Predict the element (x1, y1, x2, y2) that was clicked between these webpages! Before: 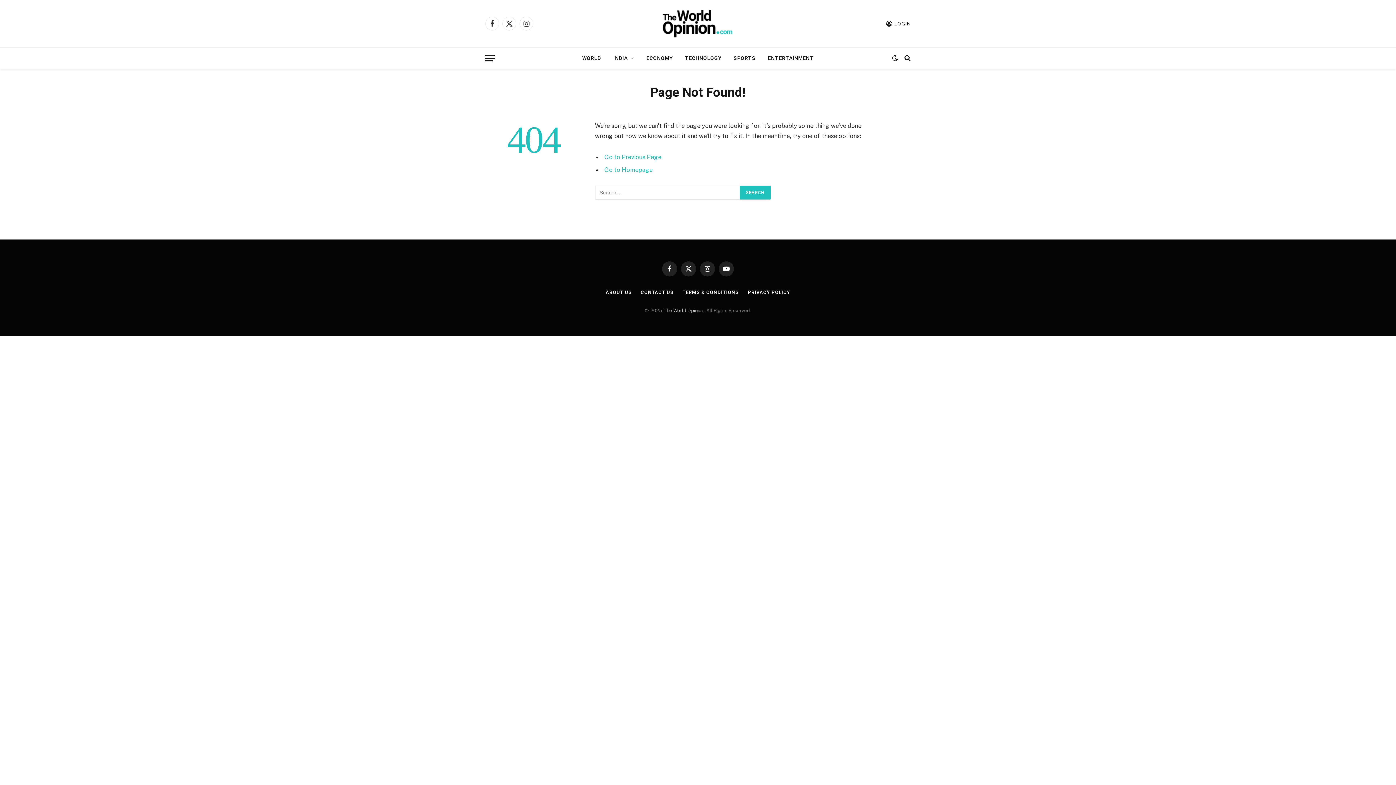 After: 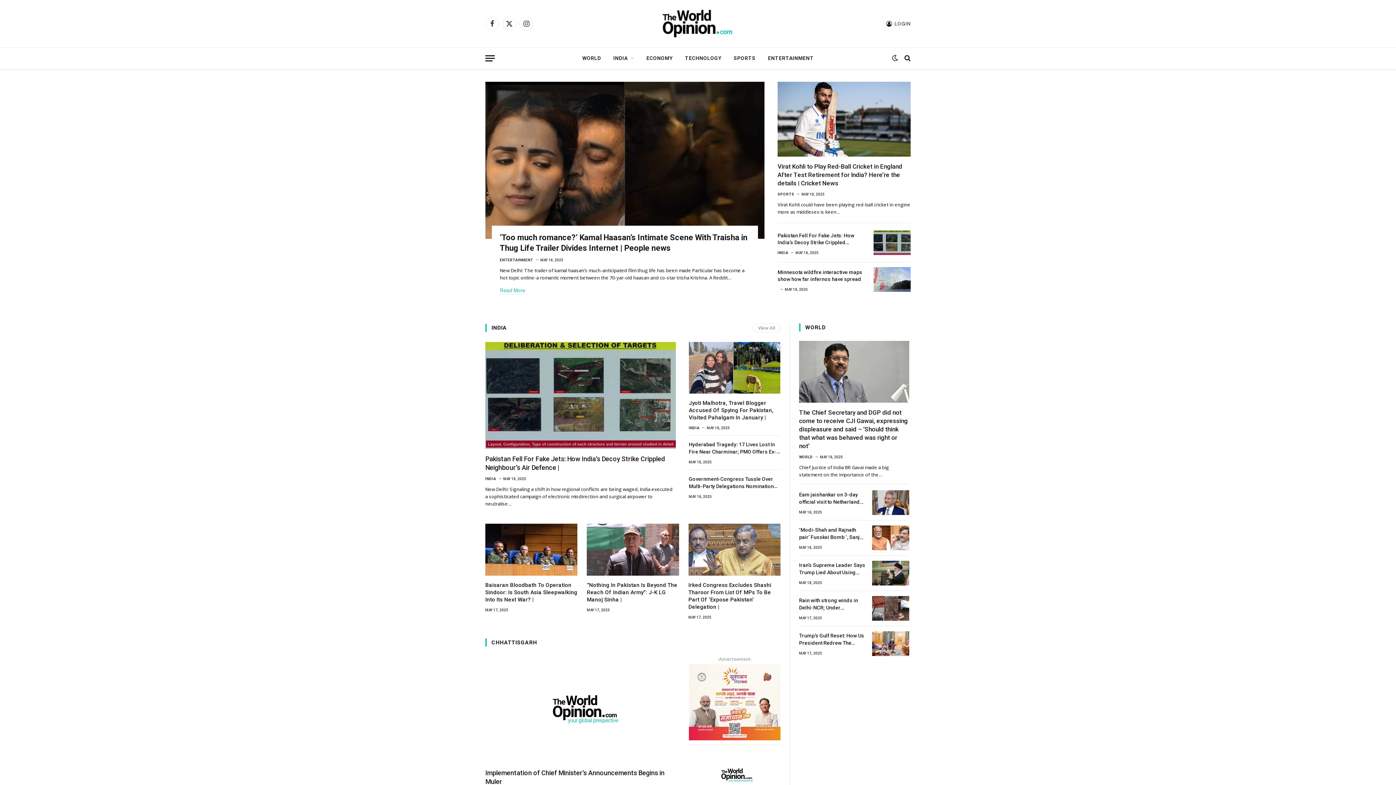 Action: bbox: (661, 5, 734, 41)